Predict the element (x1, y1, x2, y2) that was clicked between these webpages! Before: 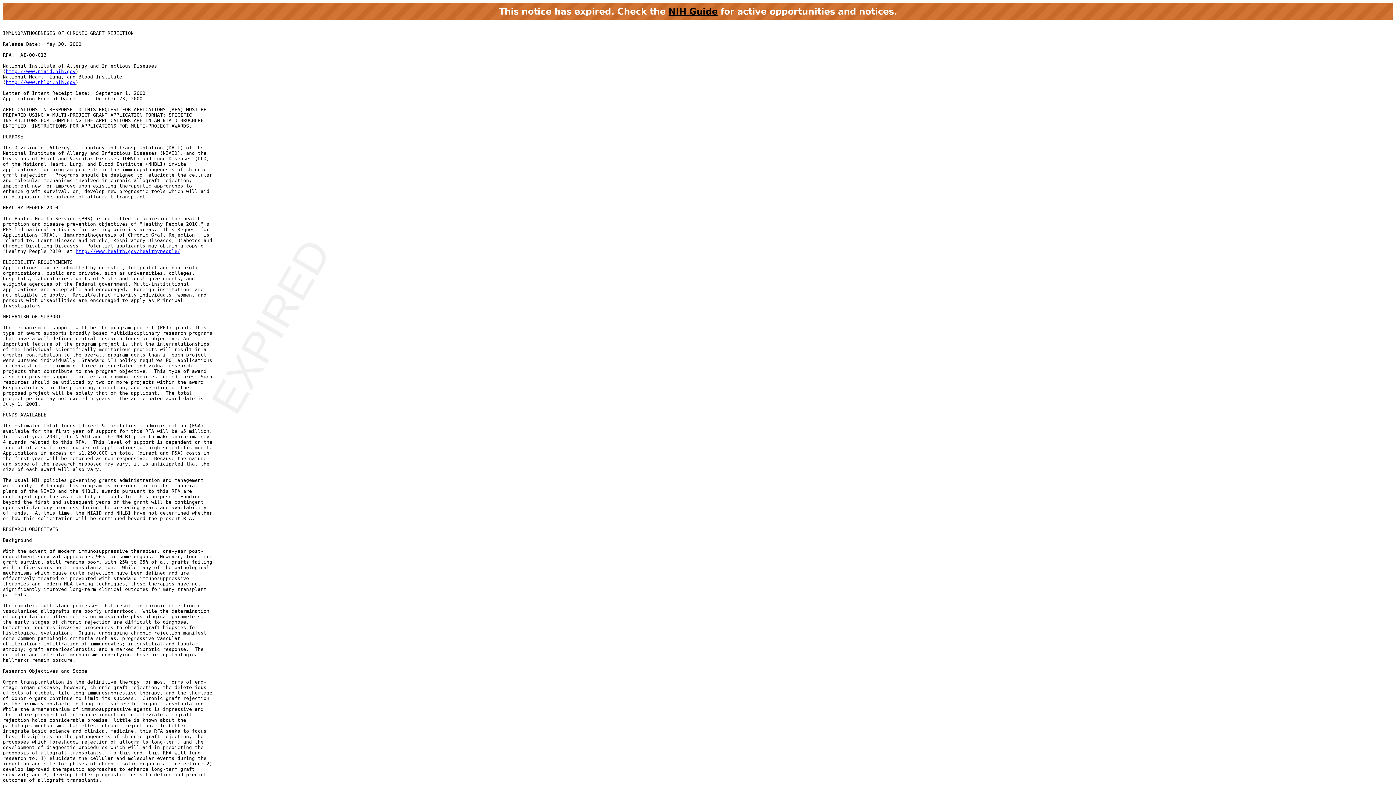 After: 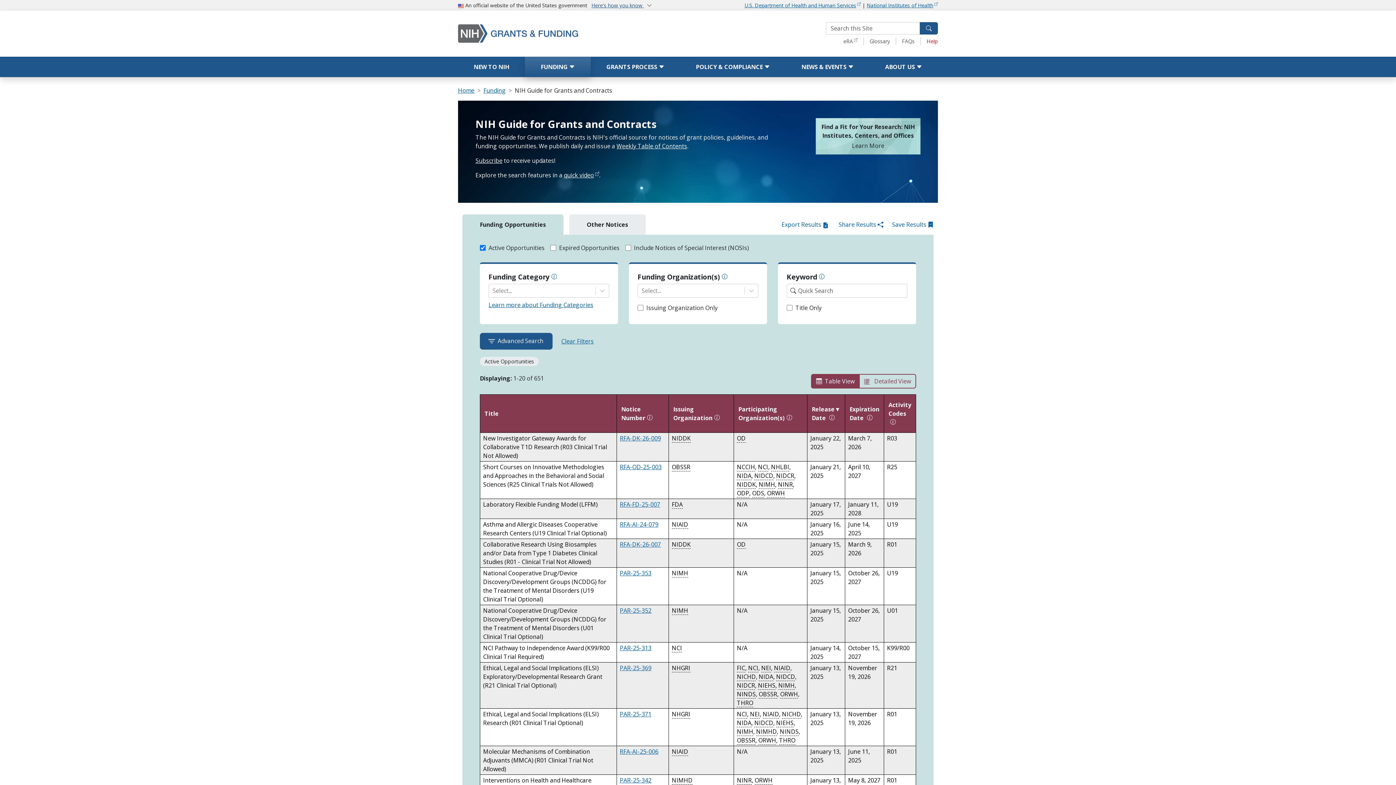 Action: bbox: (668, 6, 717, 16) label: NIH Guide